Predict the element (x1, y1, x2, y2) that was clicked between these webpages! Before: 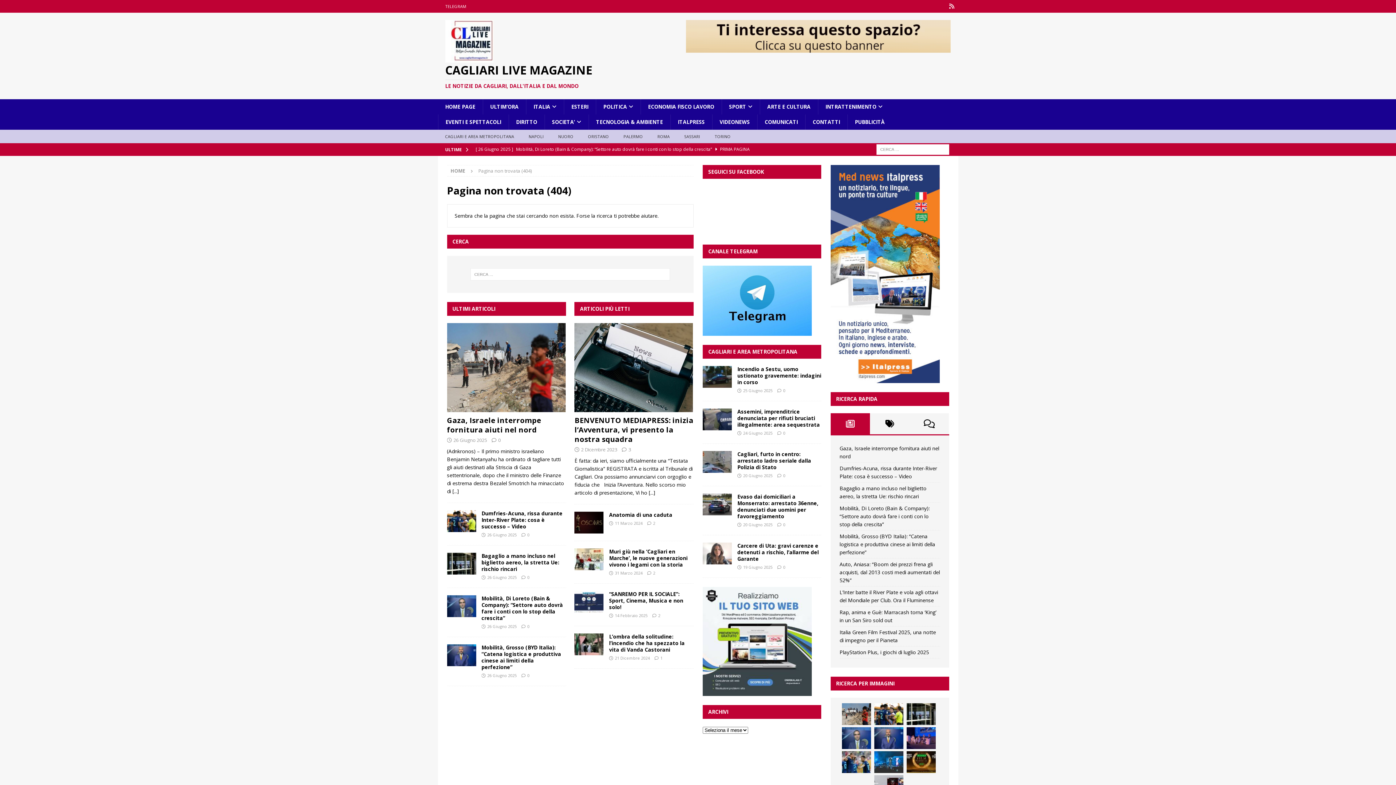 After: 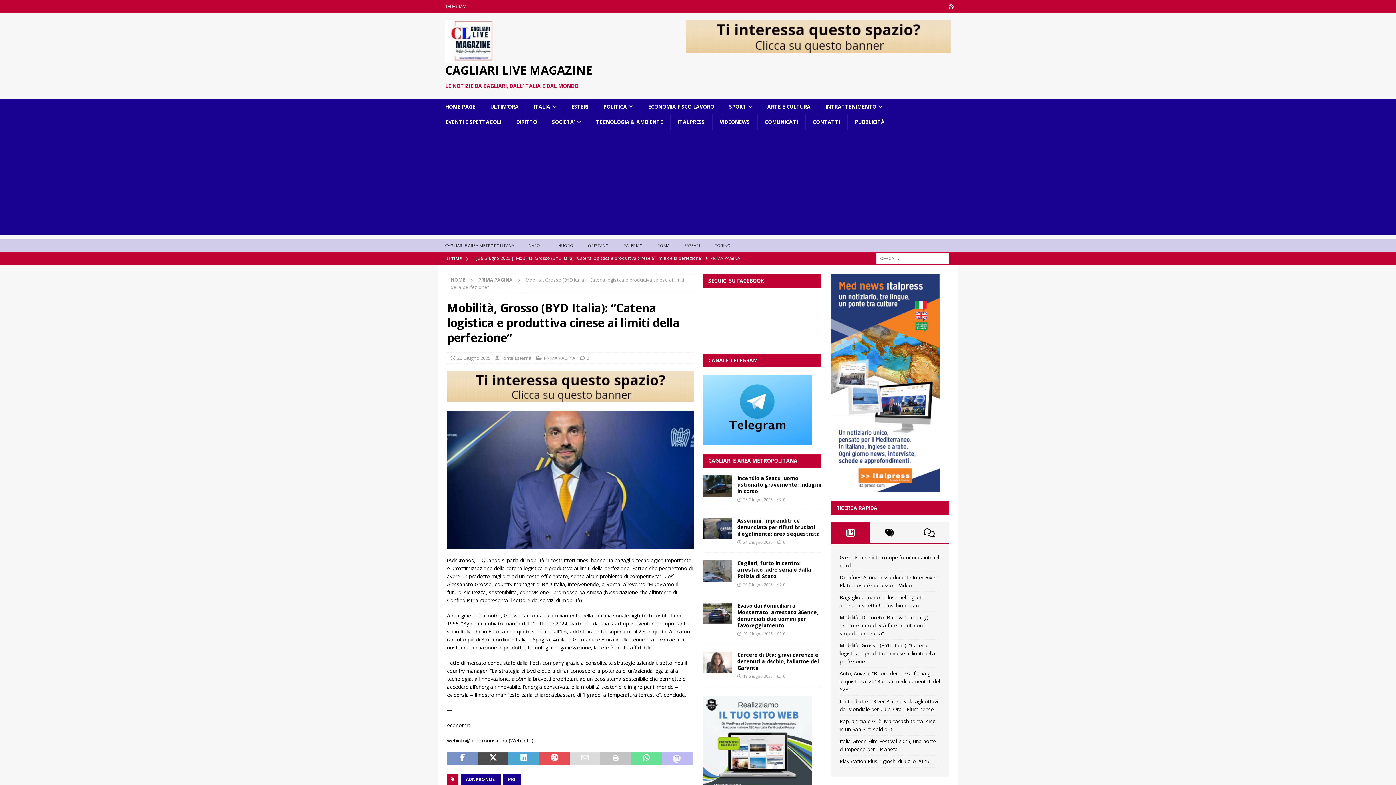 Action: bbox: (447, 644, 476, 666)